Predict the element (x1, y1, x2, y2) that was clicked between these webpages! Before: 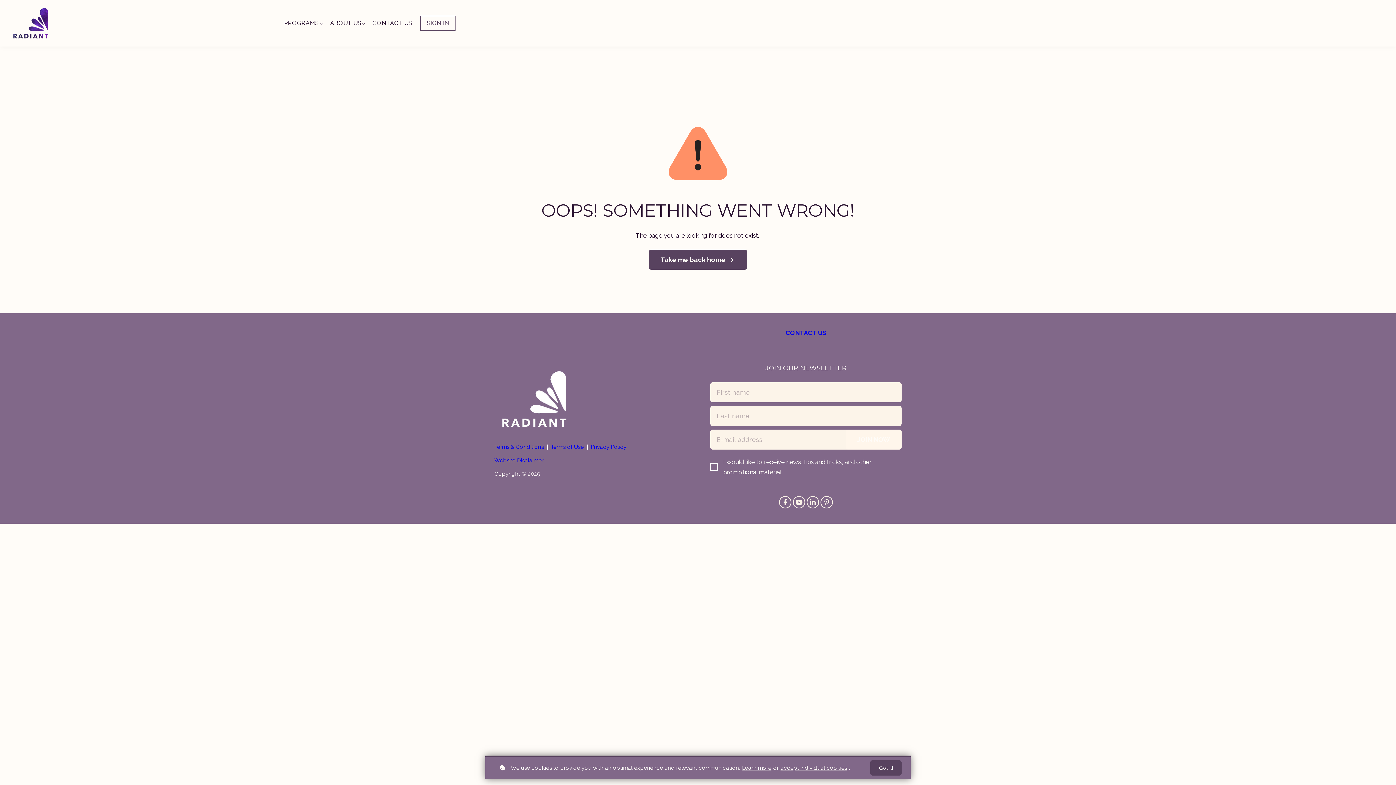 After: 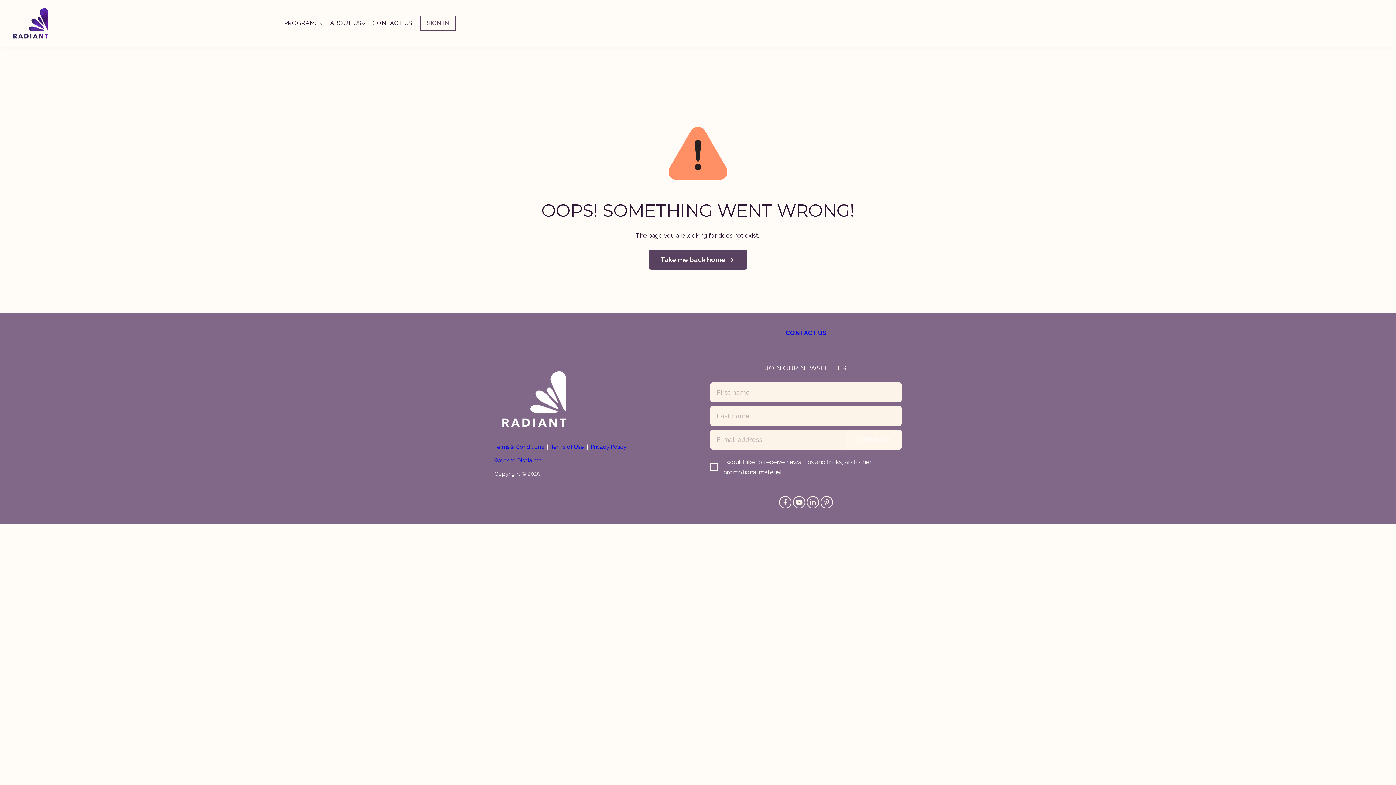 Action: bbox: (870, 760, 901, 776) label: Got it!